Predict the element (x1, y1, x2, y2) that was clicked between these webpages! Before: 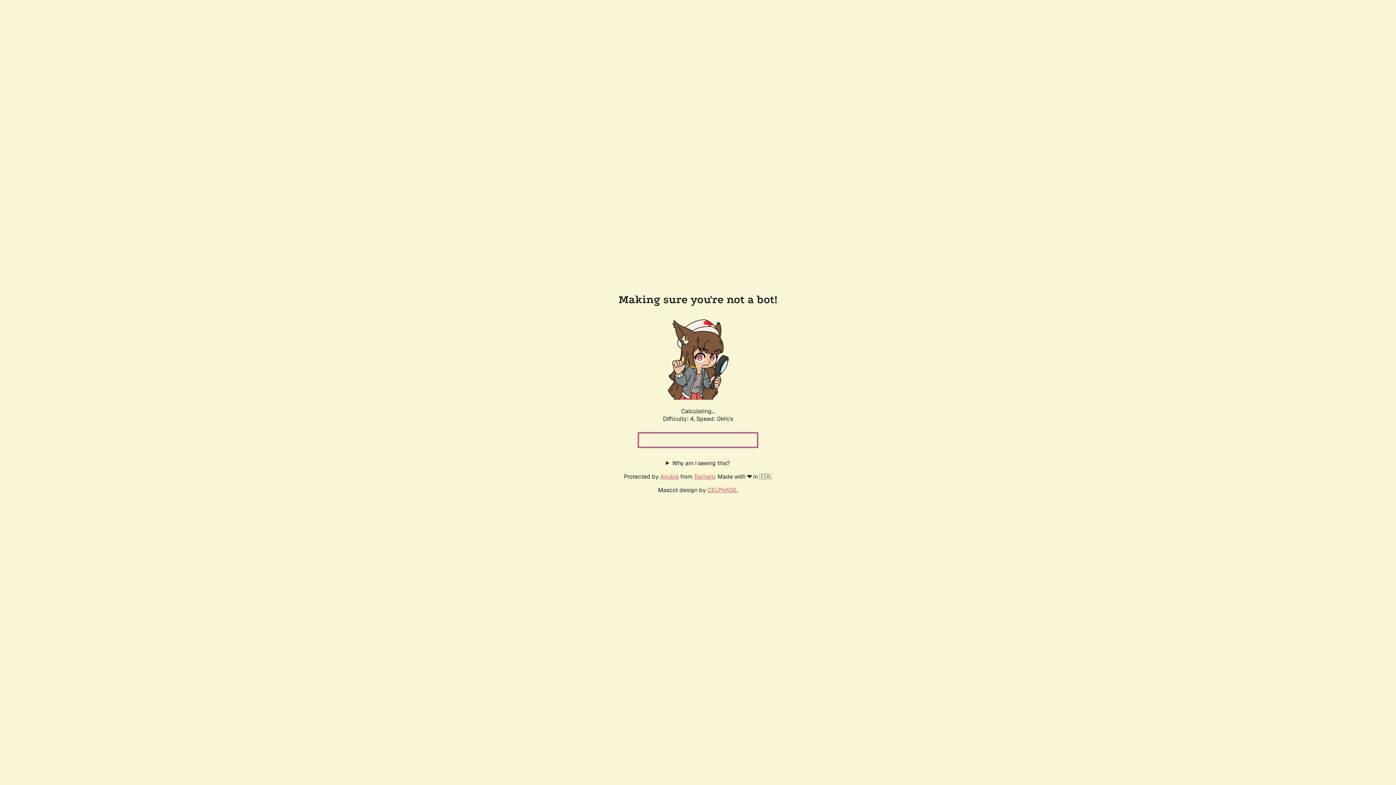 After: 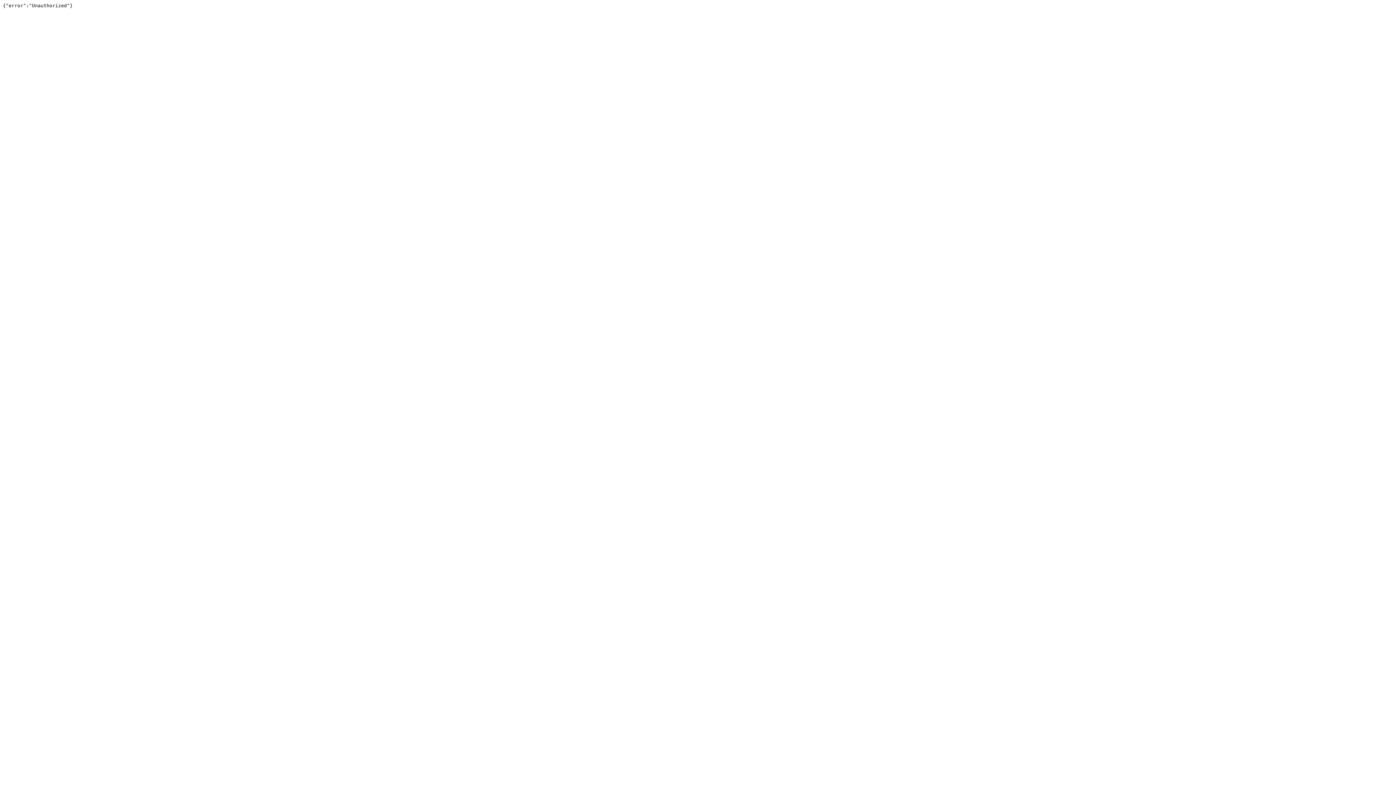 Action: label: Techaro bbox: (694, 472, 715, 480)